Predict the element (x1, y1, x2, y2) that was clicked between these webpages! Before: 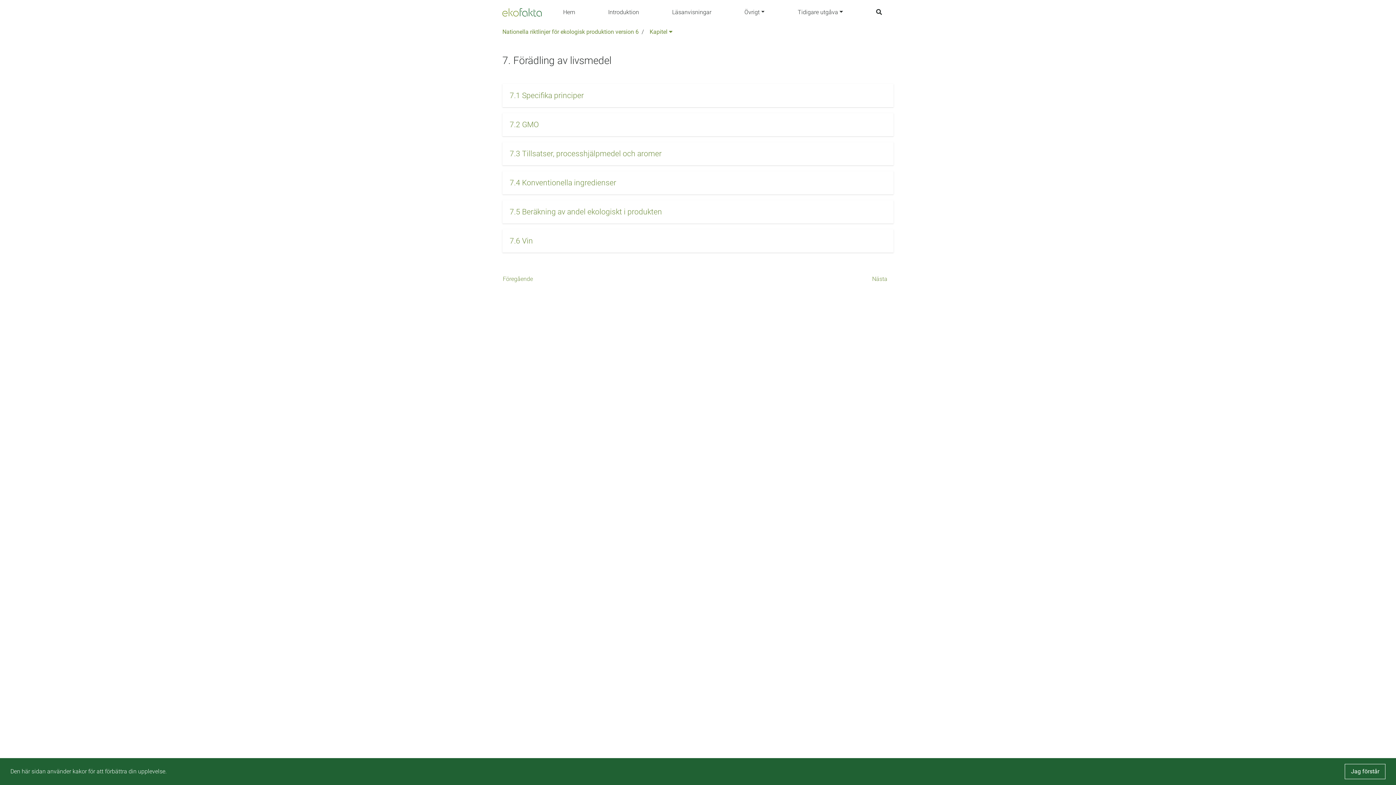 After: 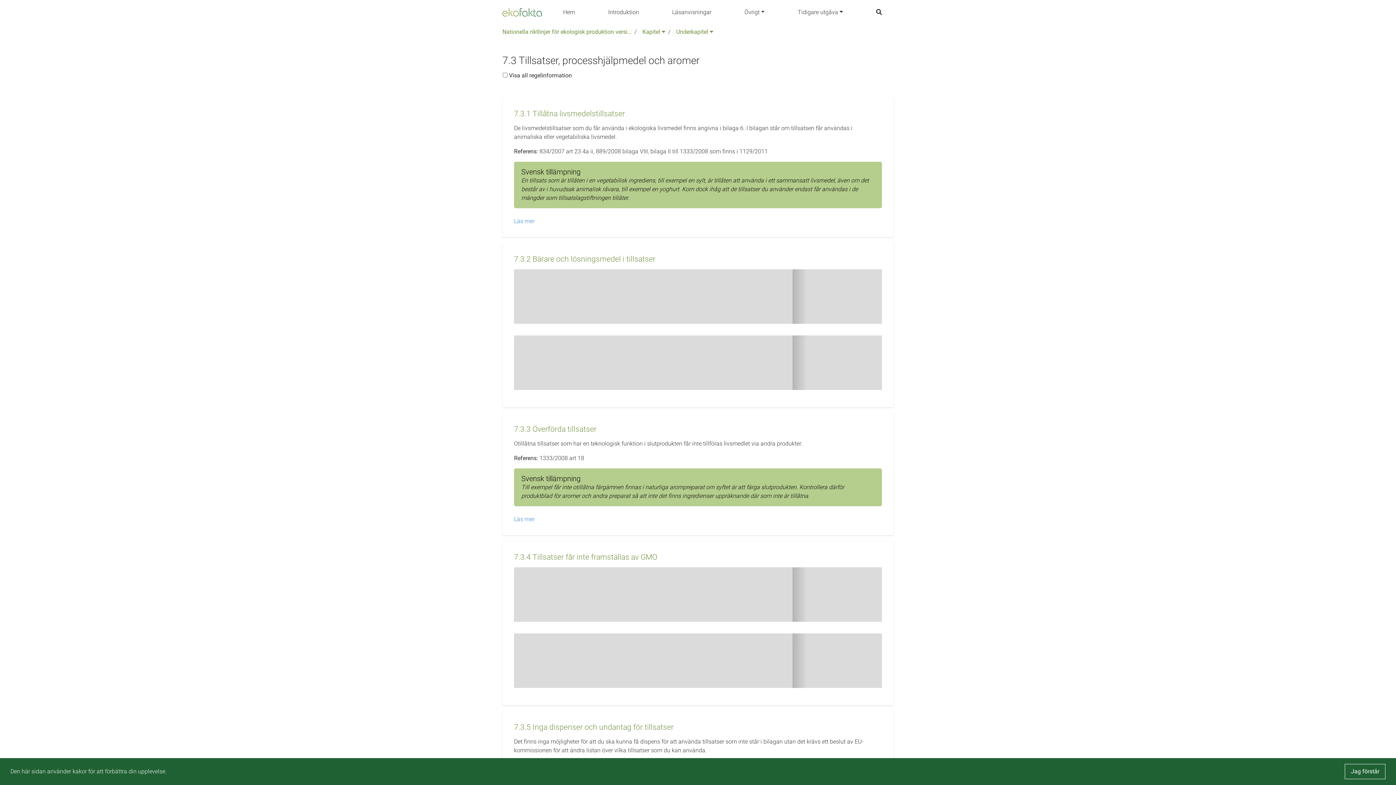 Action: bbox: (502, 142, 893, 165) label: 7.3 Tillsatser, processhjälpmedel och aromer